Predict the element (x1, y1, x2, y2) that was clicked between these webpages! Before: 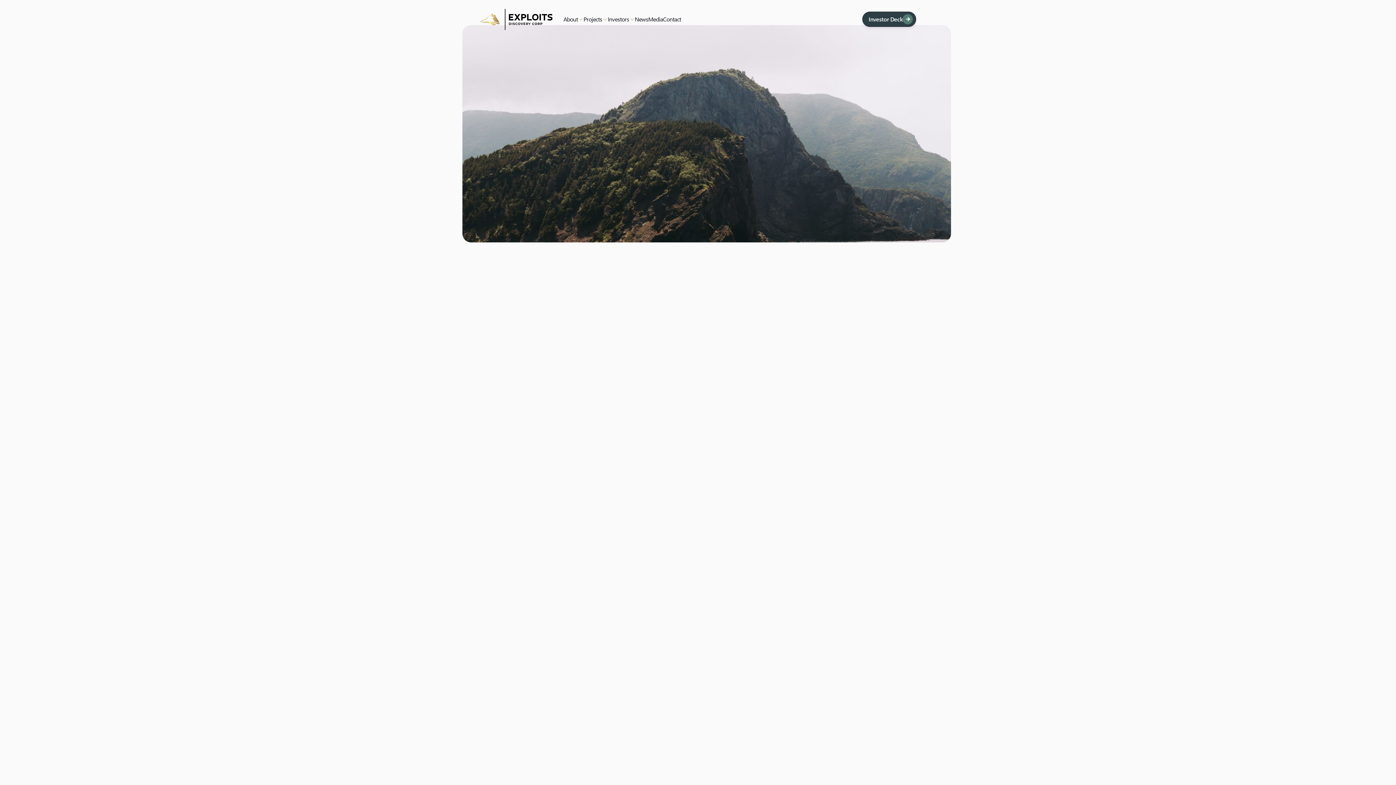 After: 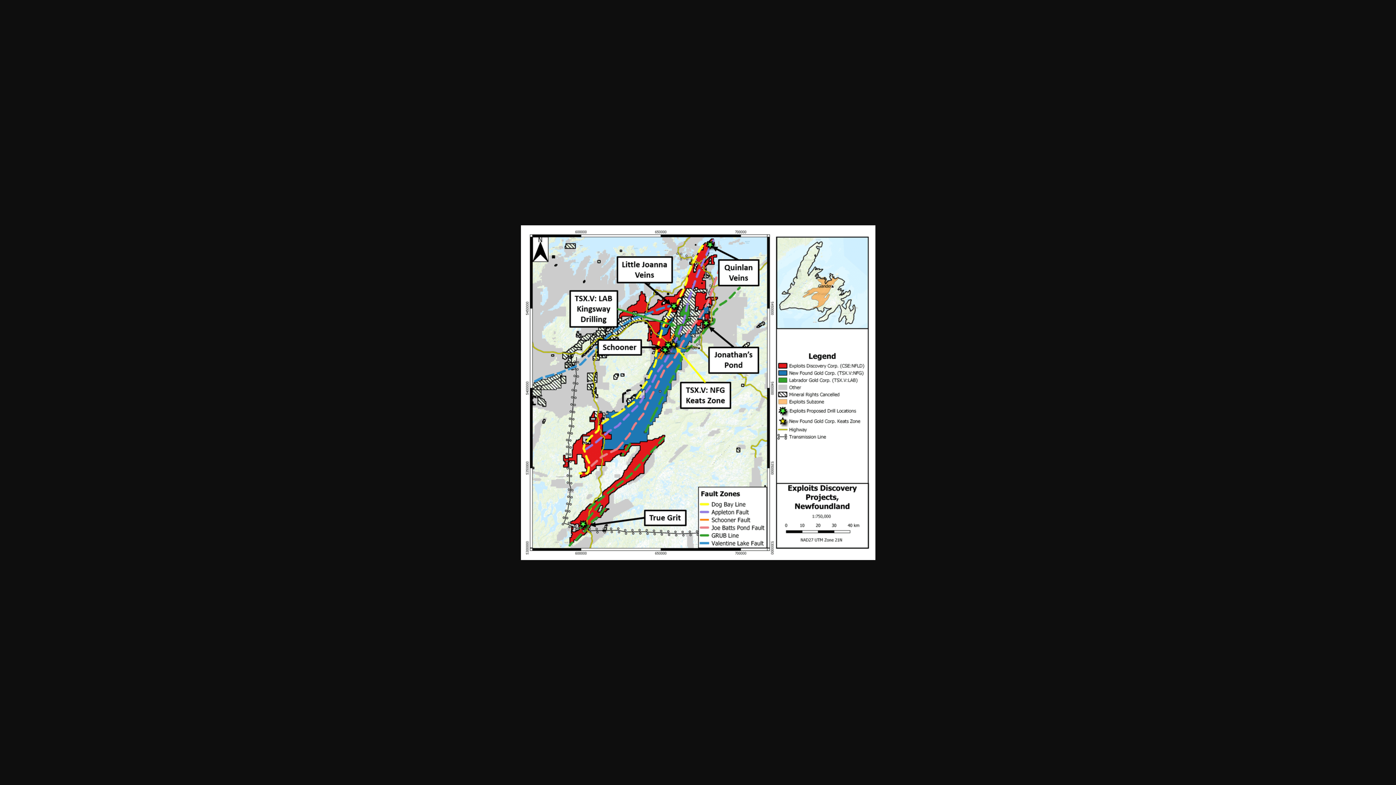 Action: bbox: (480, 577, 648, 736)